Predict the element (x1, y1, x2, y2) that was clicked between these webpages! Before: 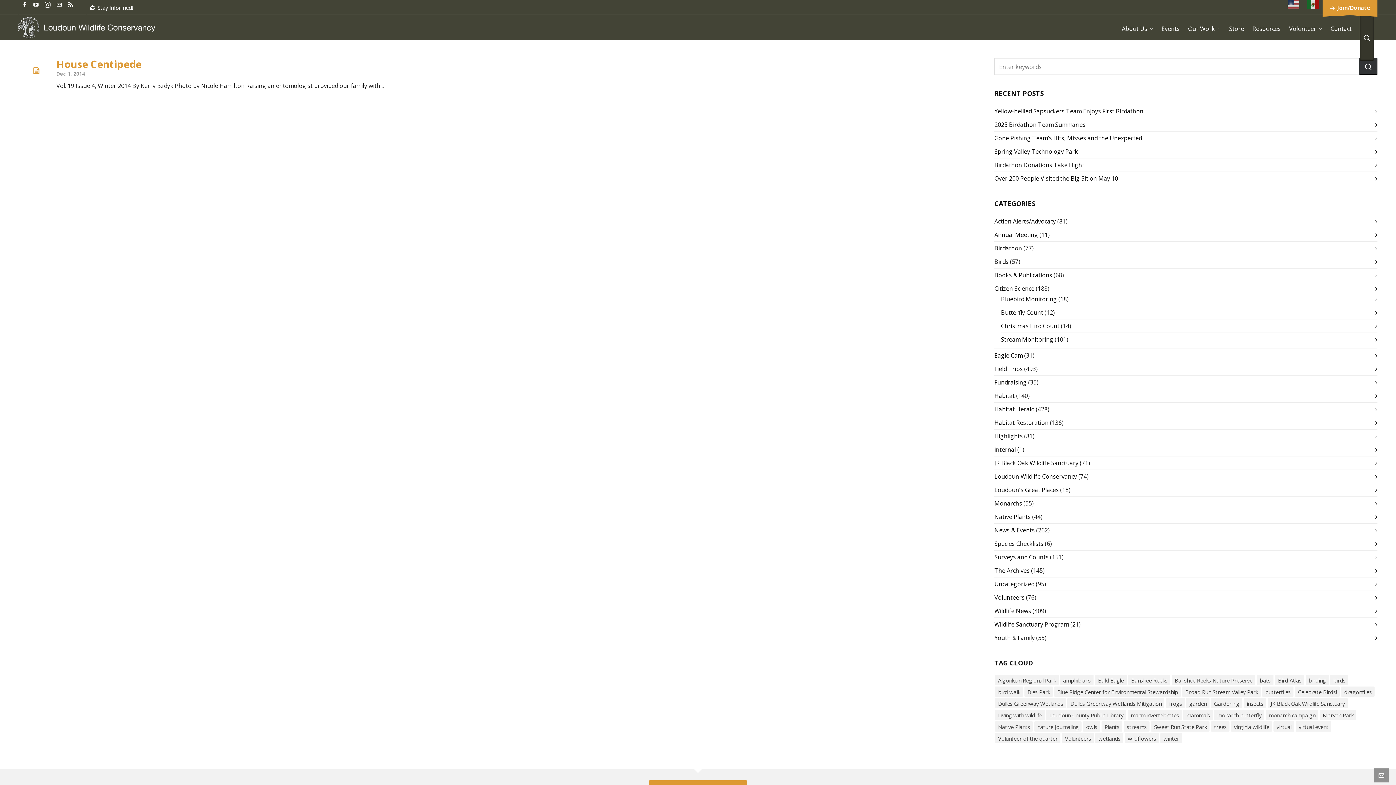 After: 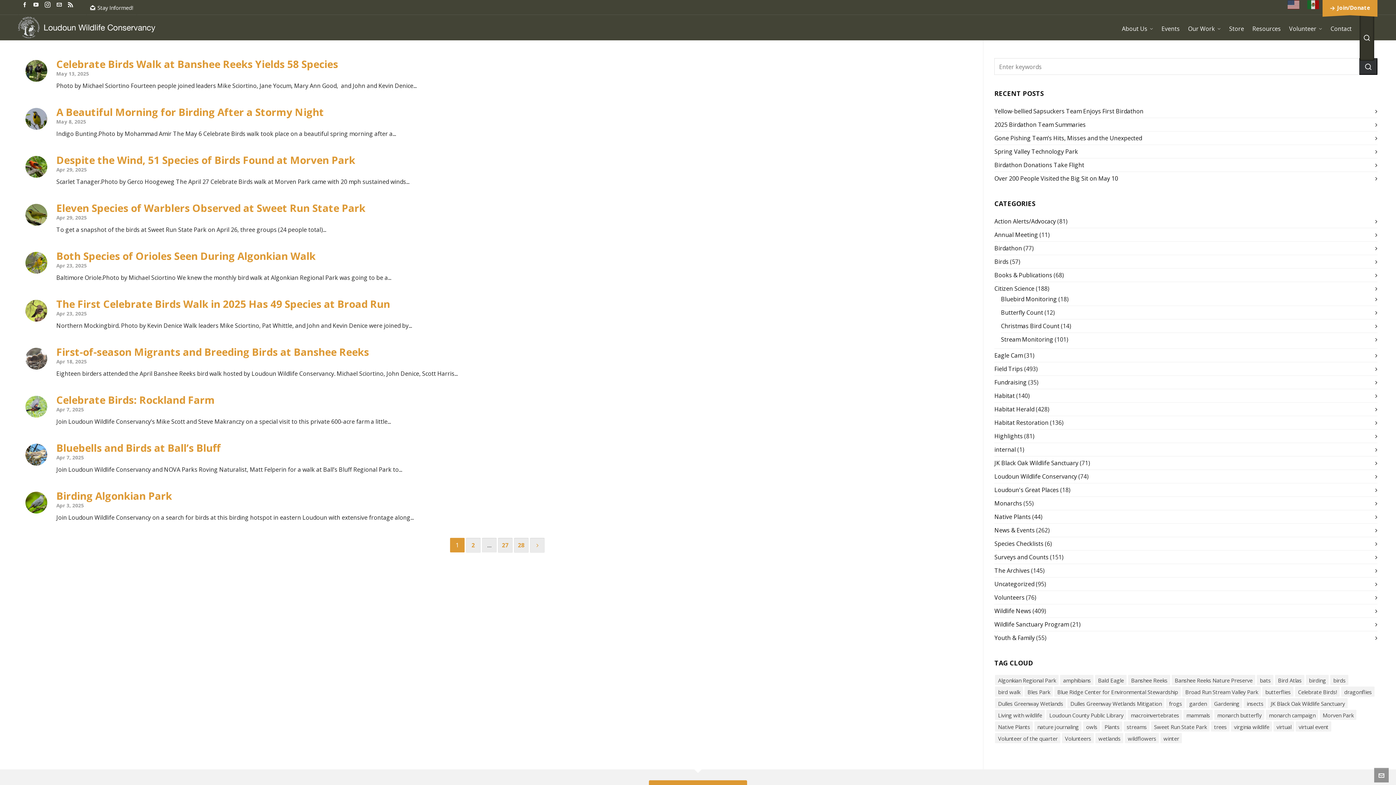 Action: bbox: (995, 686, 1023, 697) label: bird walk (272 items)